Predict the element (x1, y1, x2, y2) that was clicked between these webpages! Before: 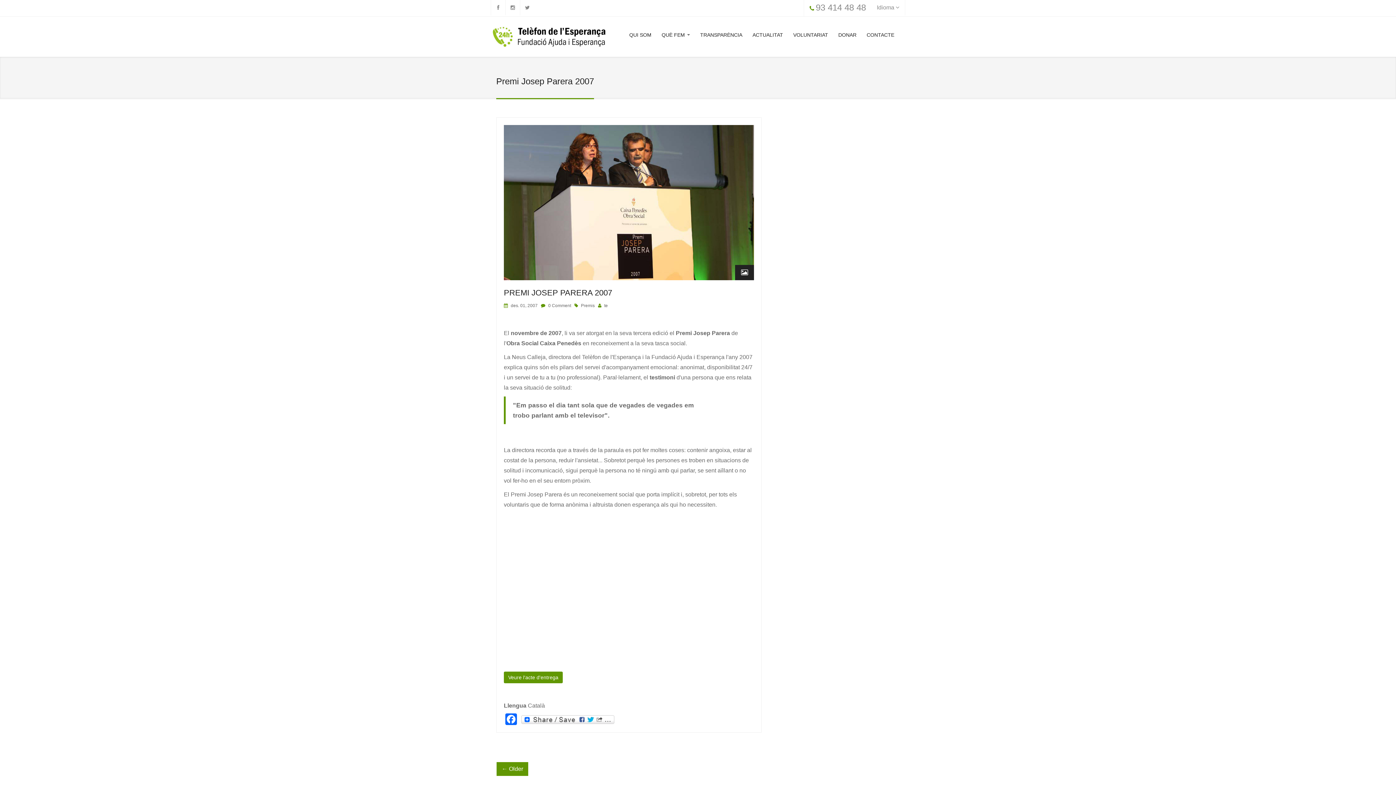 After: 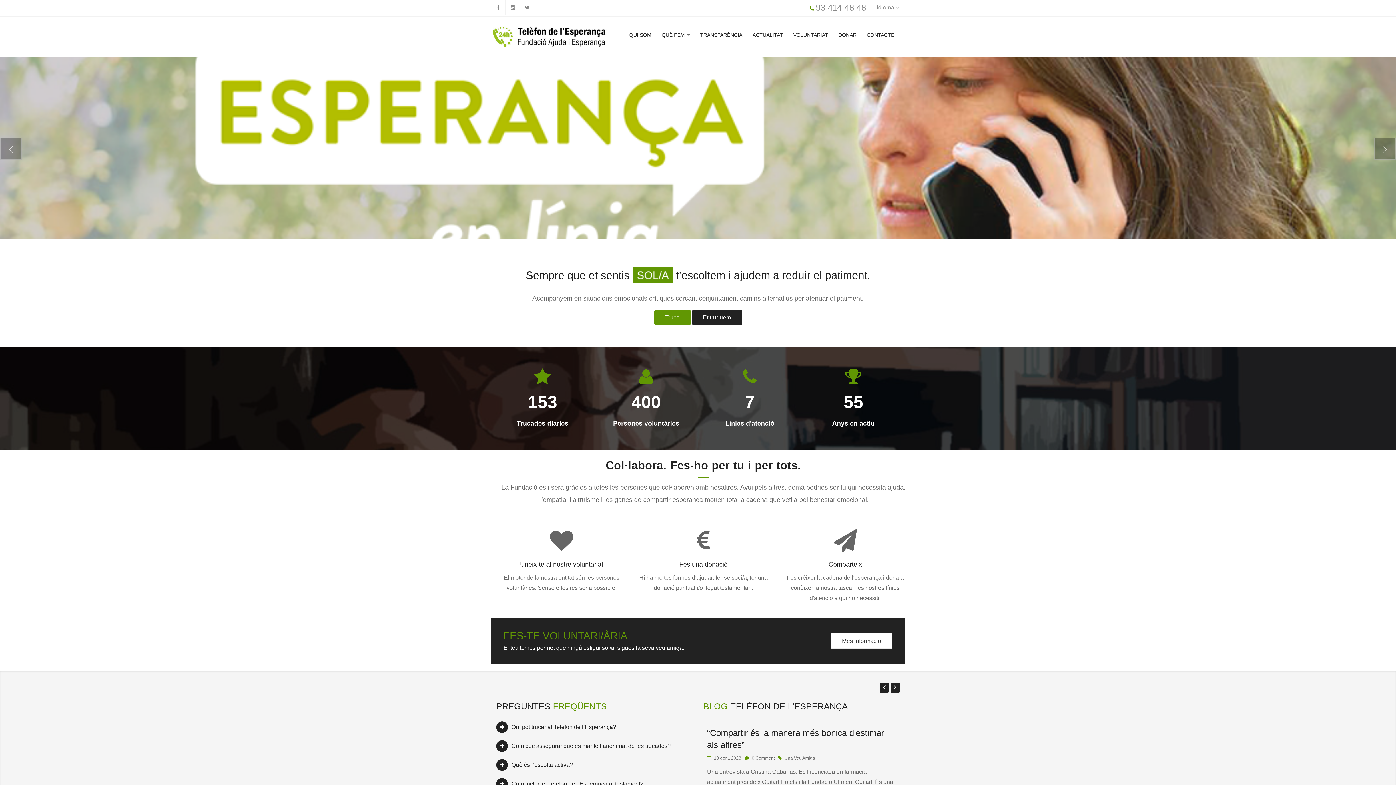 Action: bbox: (491, 34, 606, 41)